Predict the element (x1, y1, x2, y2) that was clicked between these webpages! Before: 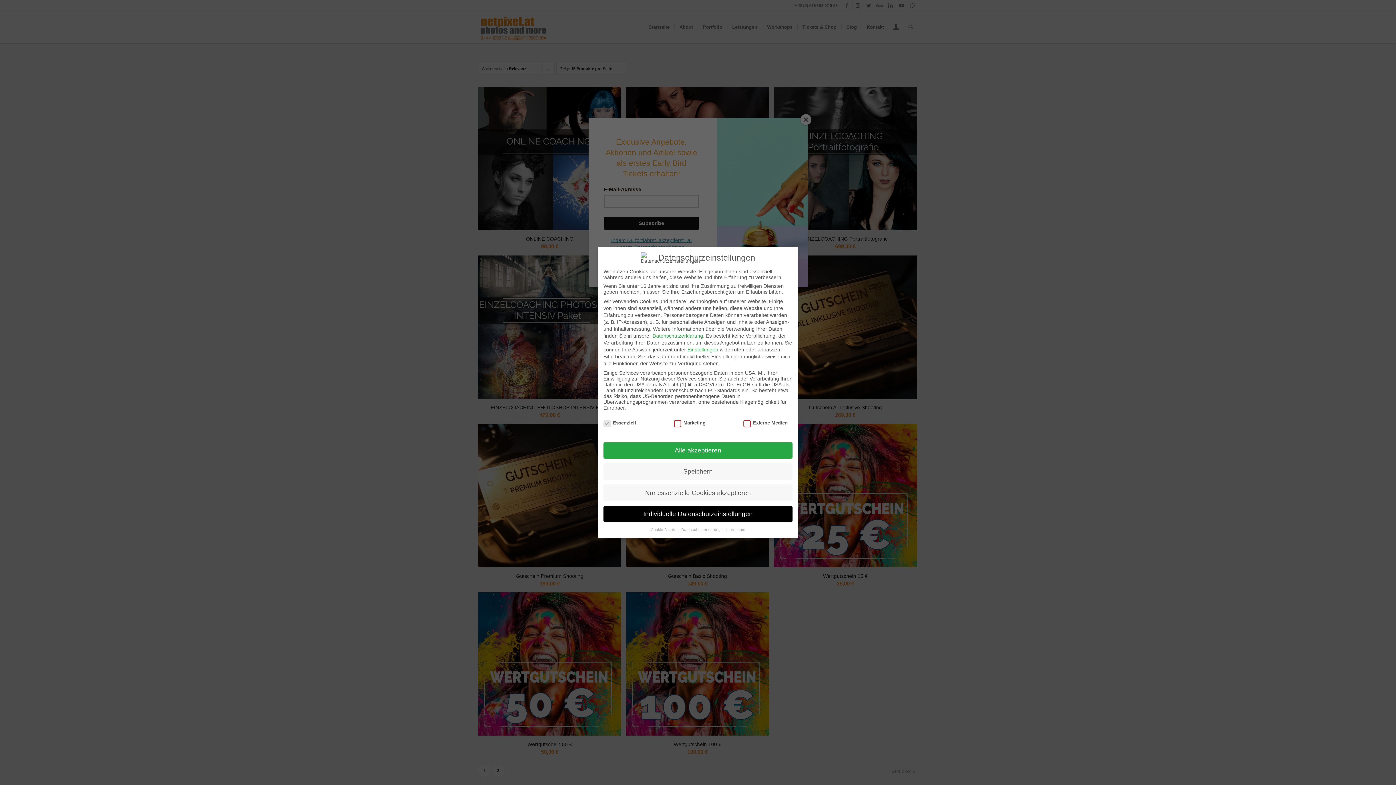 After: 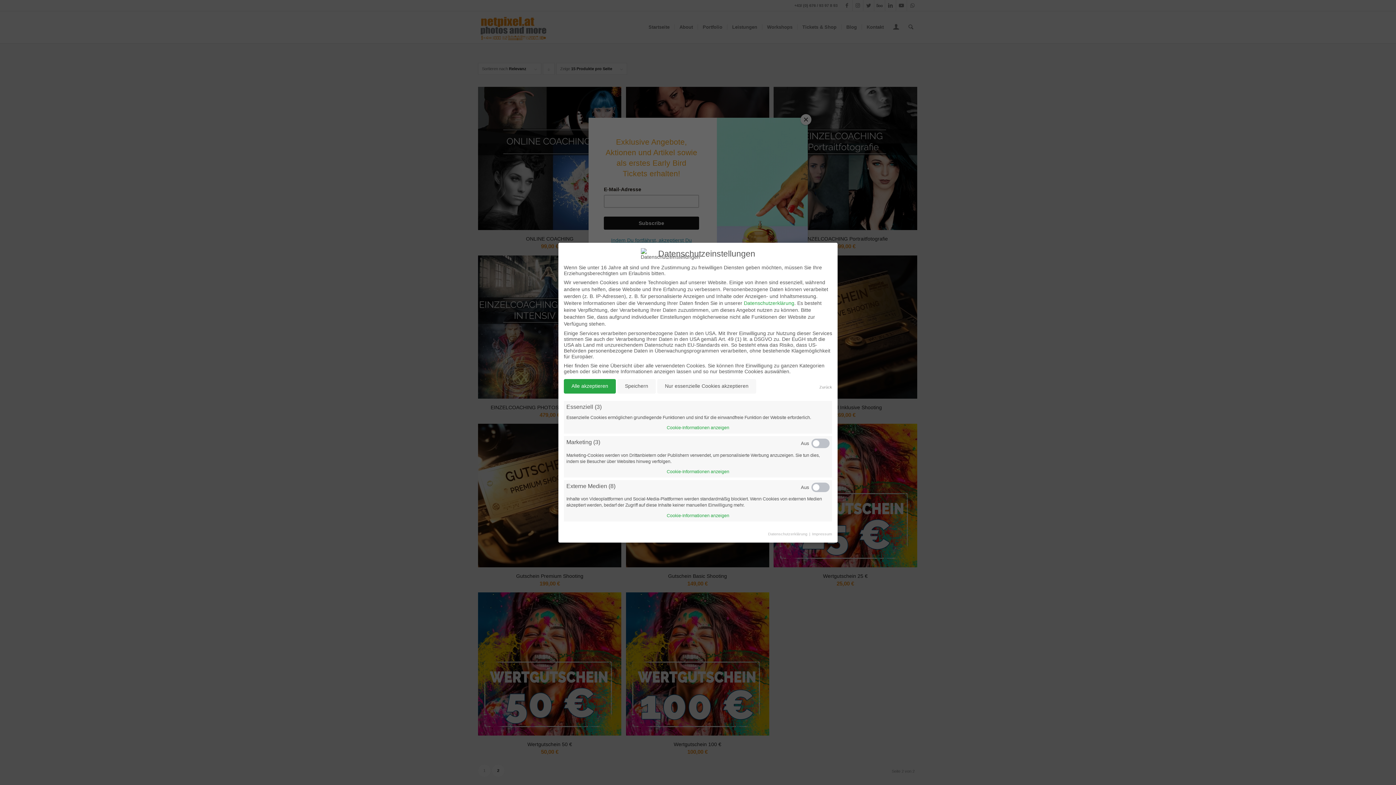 Action: bbox: (687, 346, 718, 352) label: Einstellungen